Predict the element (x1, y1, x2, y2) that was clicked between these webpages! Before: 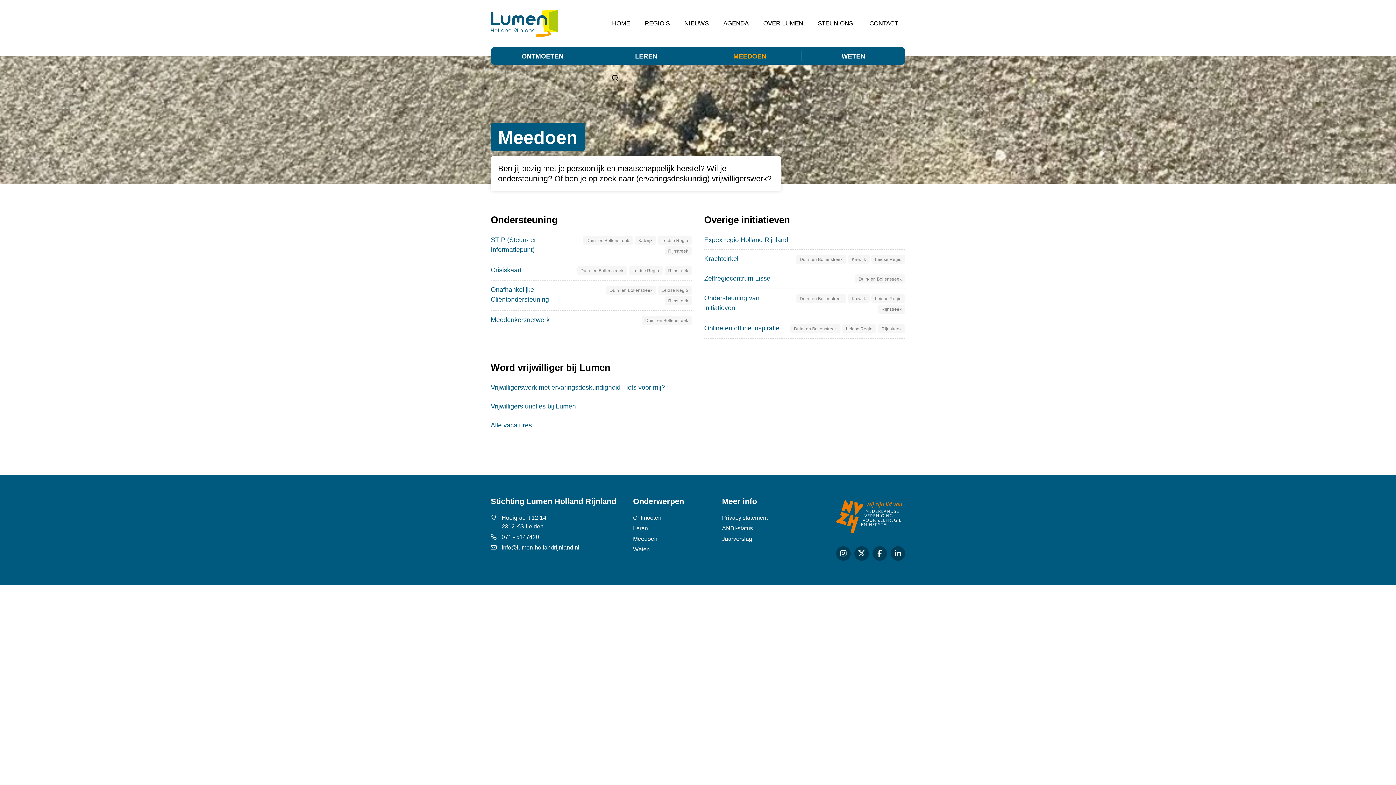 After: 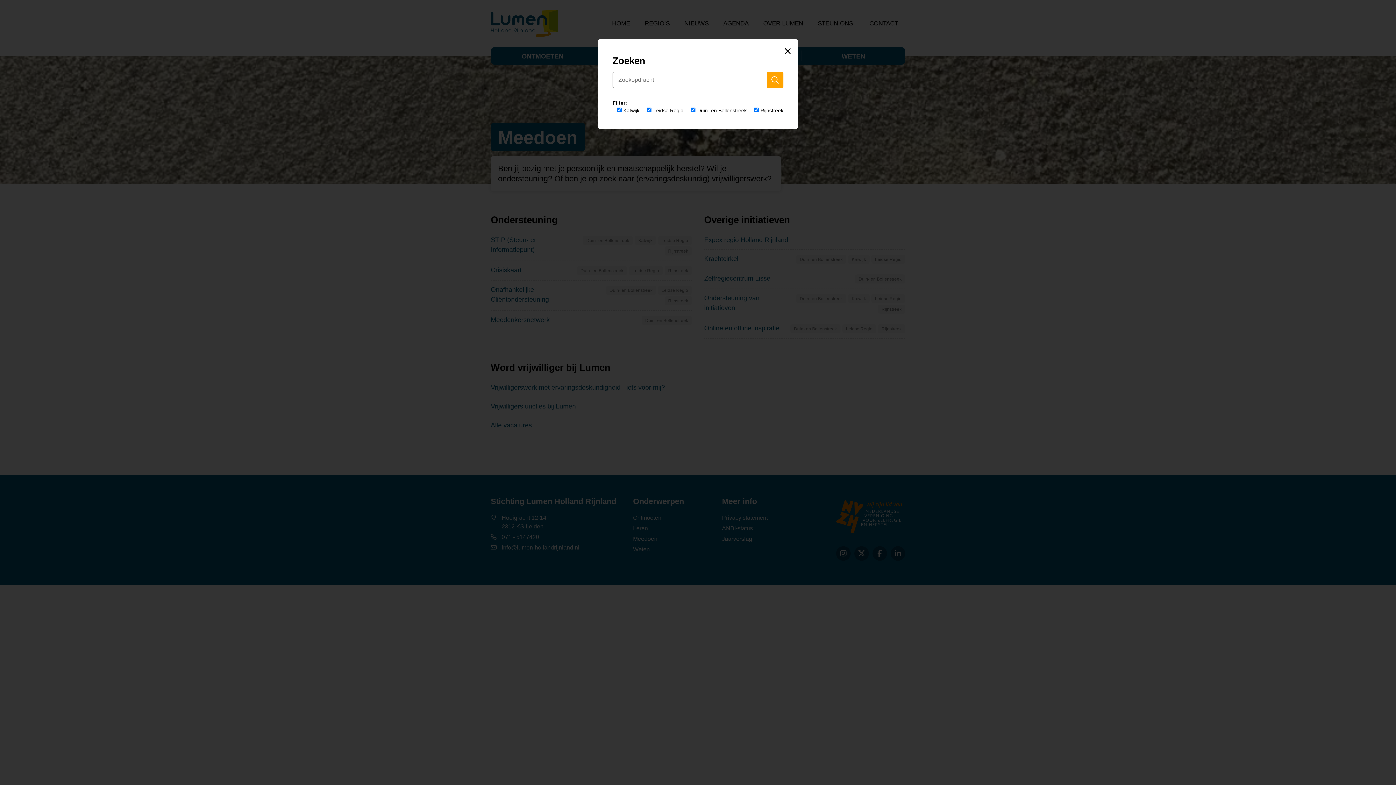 Action: bbox: (612, 74, 618, 81)